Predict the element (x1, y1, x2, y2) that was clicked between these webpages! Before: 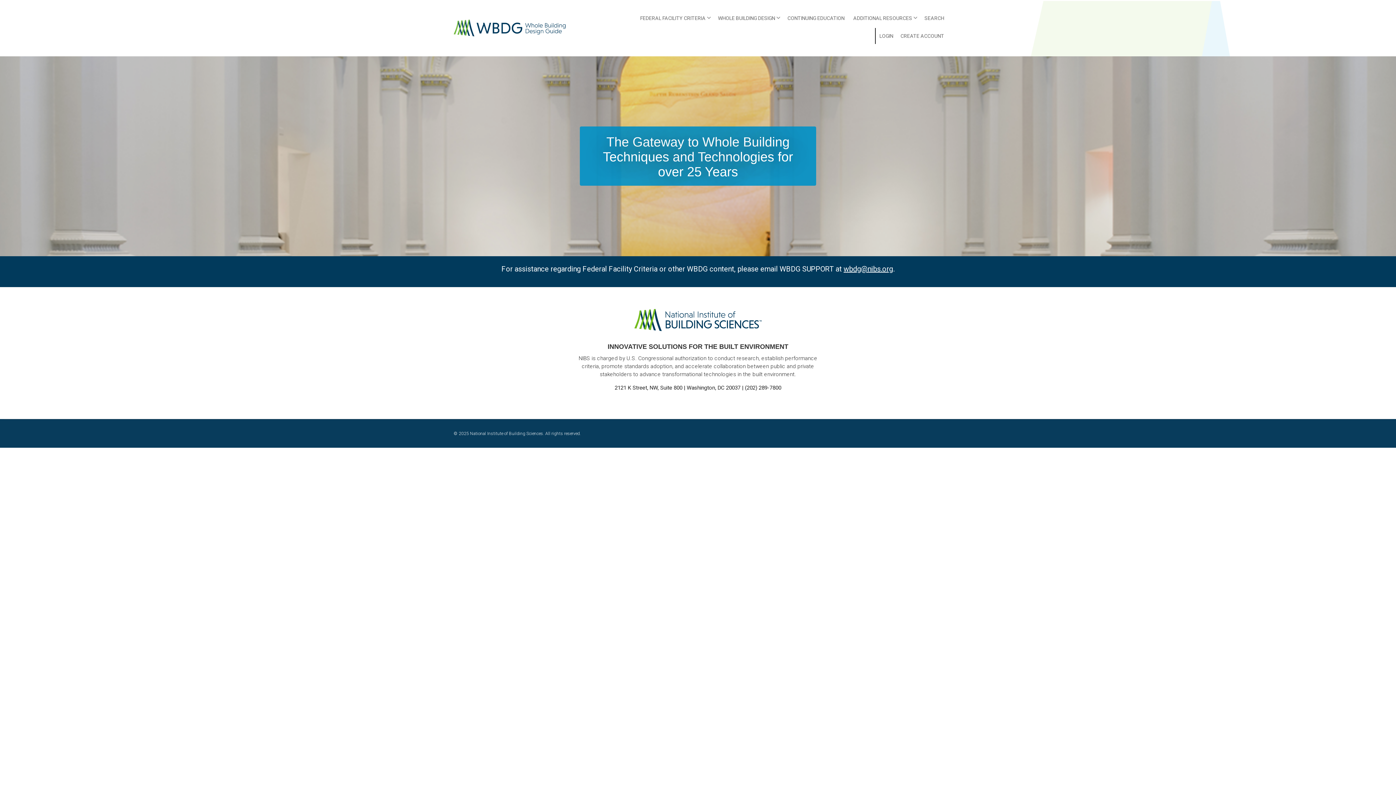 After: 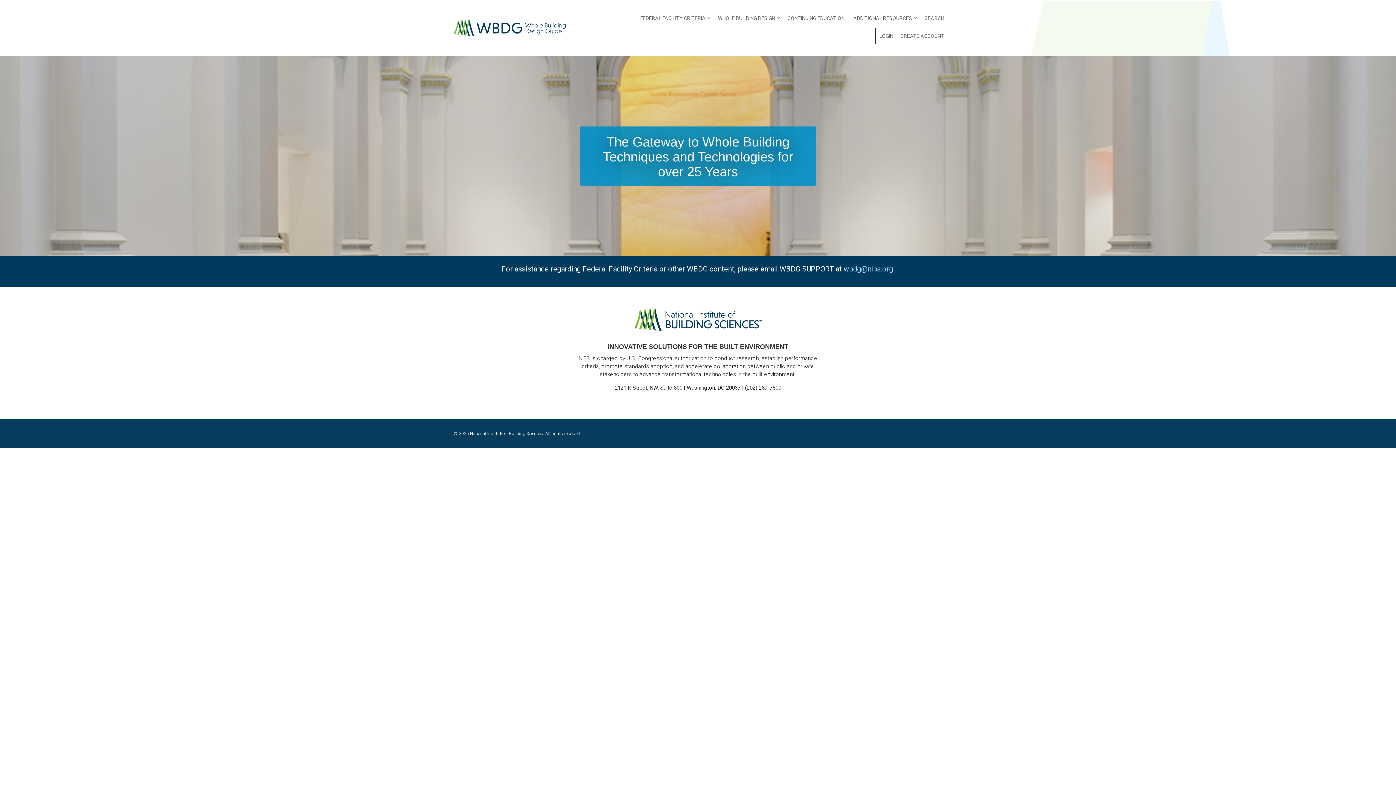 Action: label: wbdg@nibs.org bbox: (843, 264, 893, 273)